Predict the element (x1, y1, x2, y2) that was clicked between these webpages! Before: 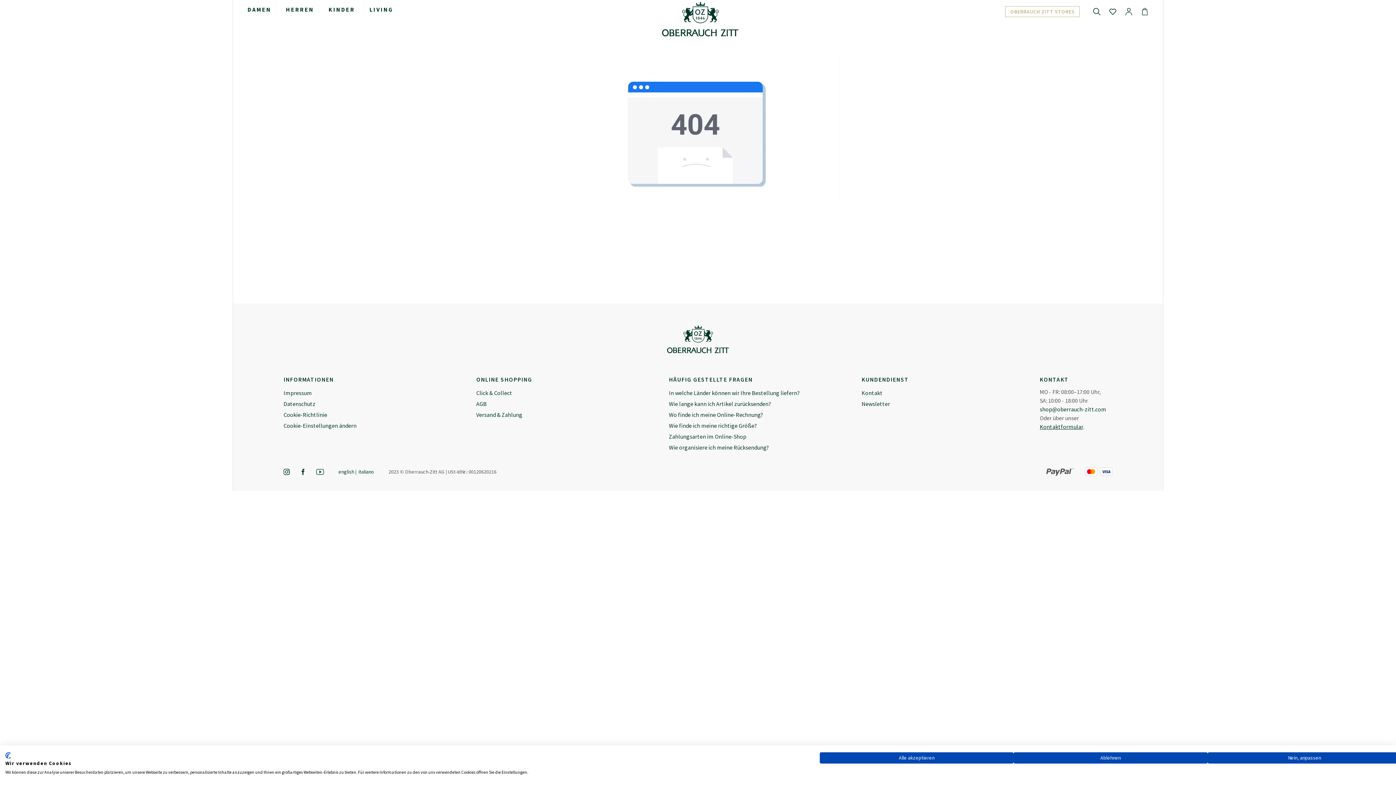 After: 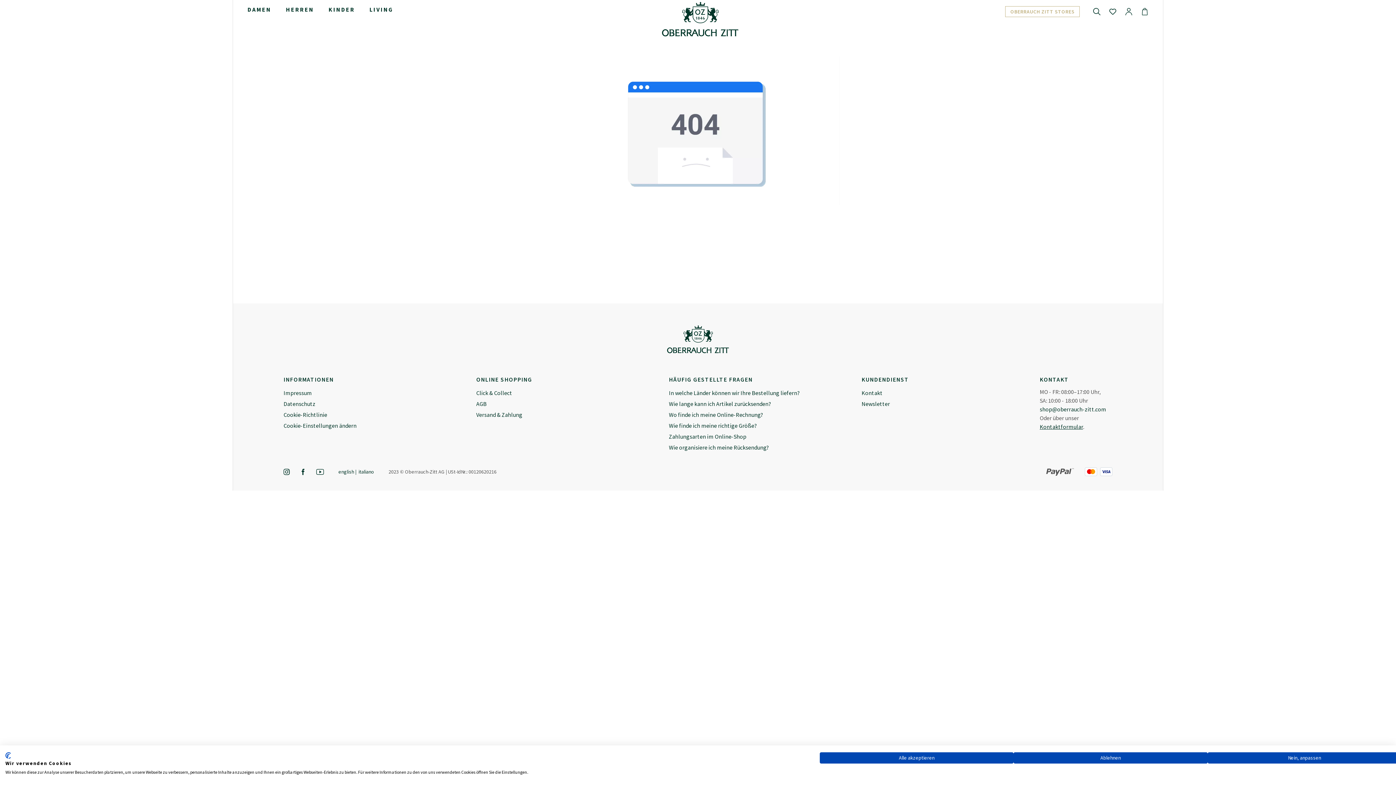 Action: bbox: (283, 468, 290, 475) label:  